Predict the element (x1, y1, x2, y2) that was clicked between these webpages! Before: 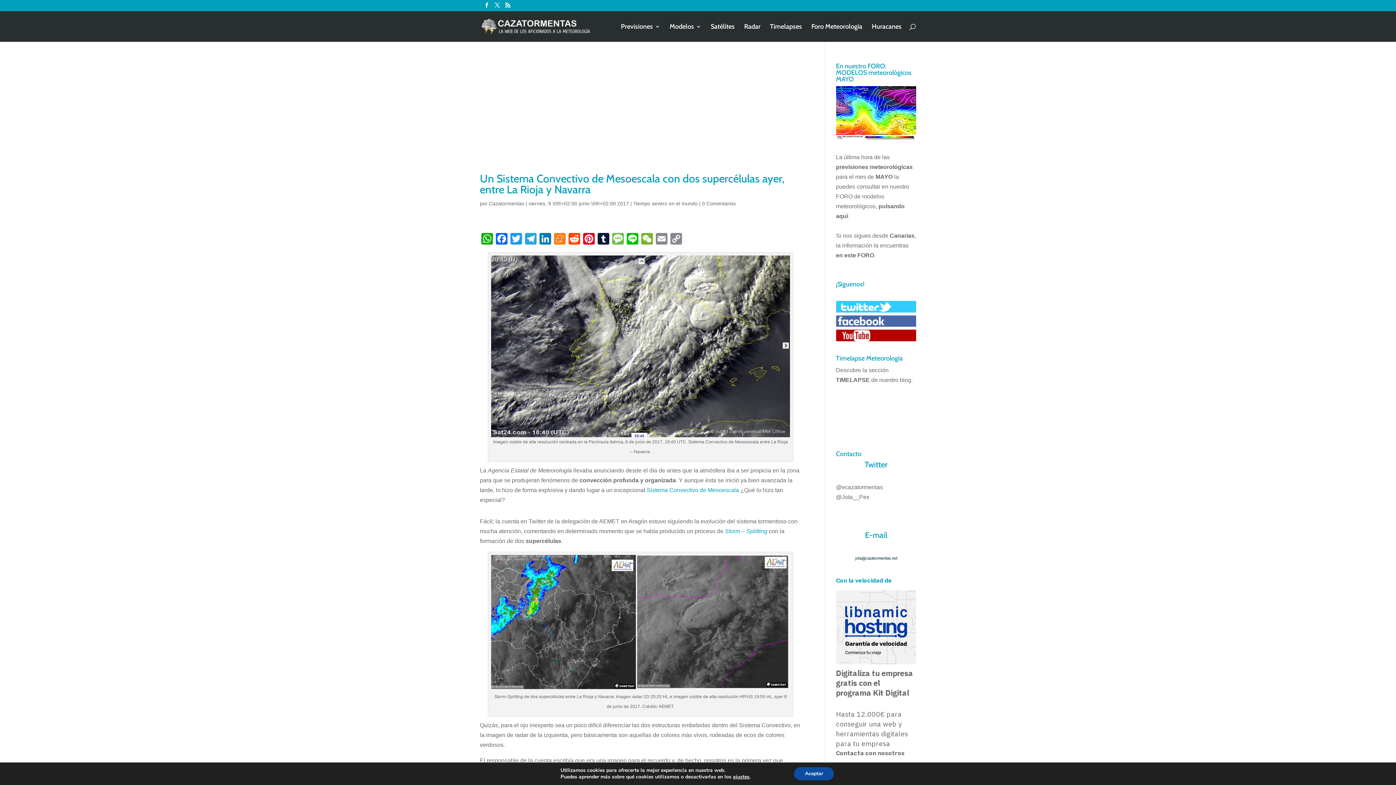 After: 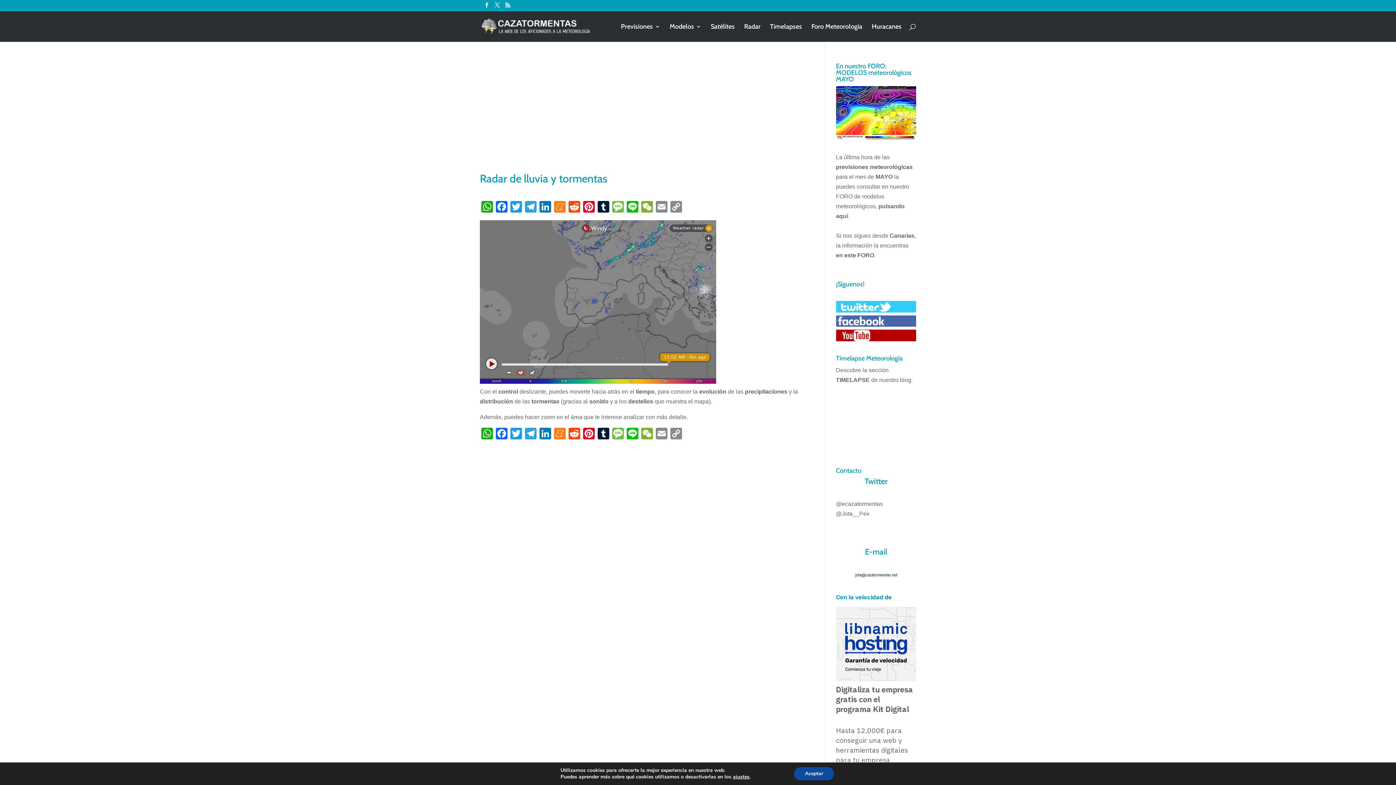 Action: label: Radar bbox: (744, 24, 760, 41)